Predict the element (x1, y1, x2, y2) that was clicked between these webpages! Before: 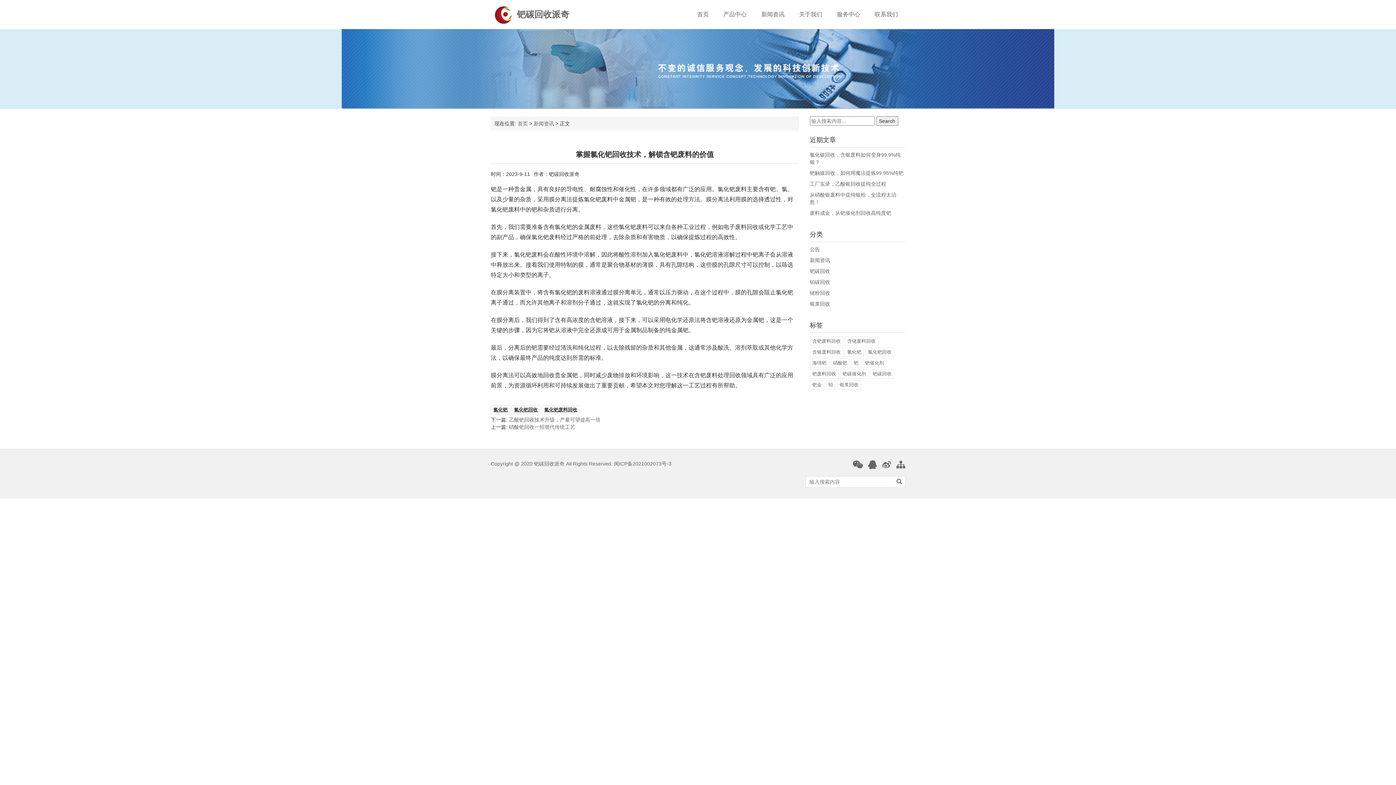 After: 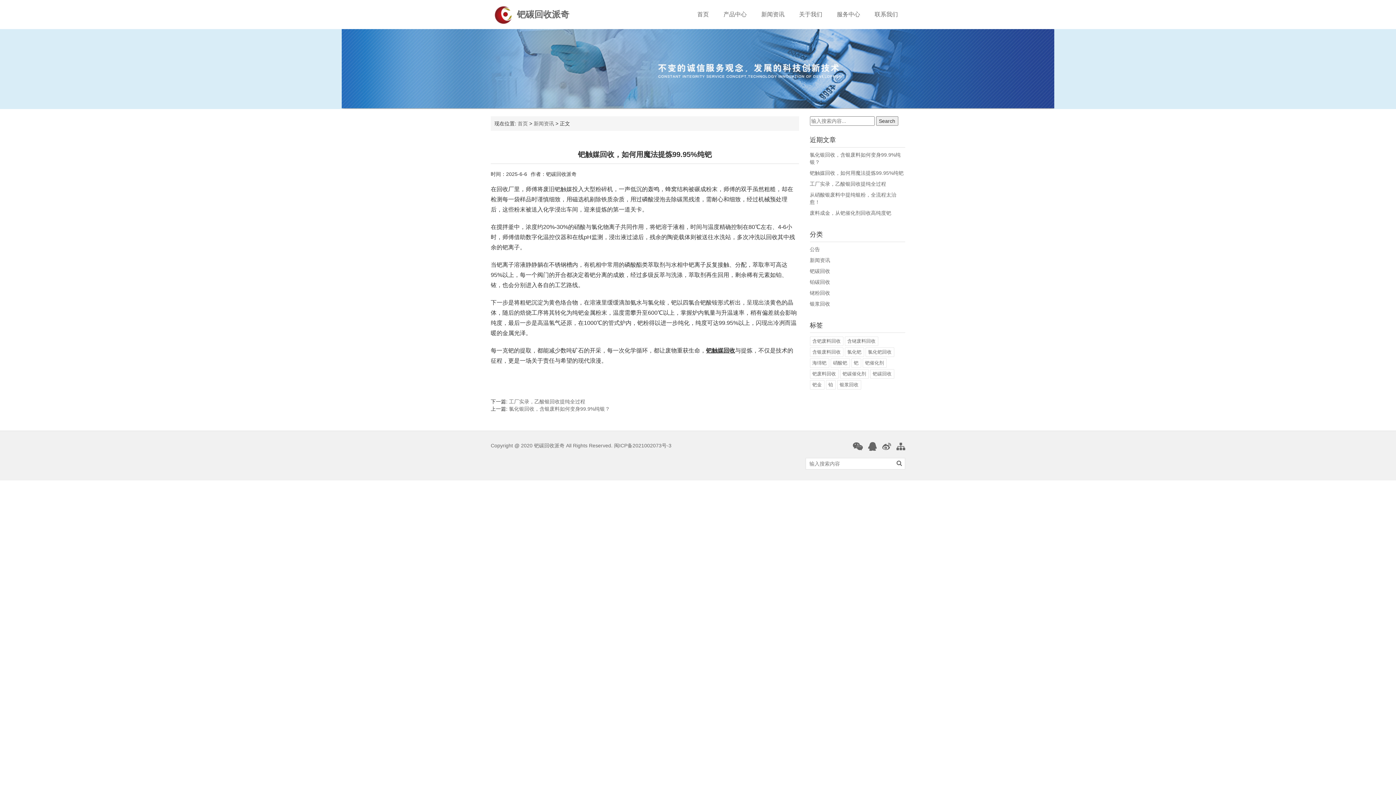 Action: label: 钯触媒回收，如何用魔法提炼99.95%纯钯 bbox: (810, 170, 903, 176)